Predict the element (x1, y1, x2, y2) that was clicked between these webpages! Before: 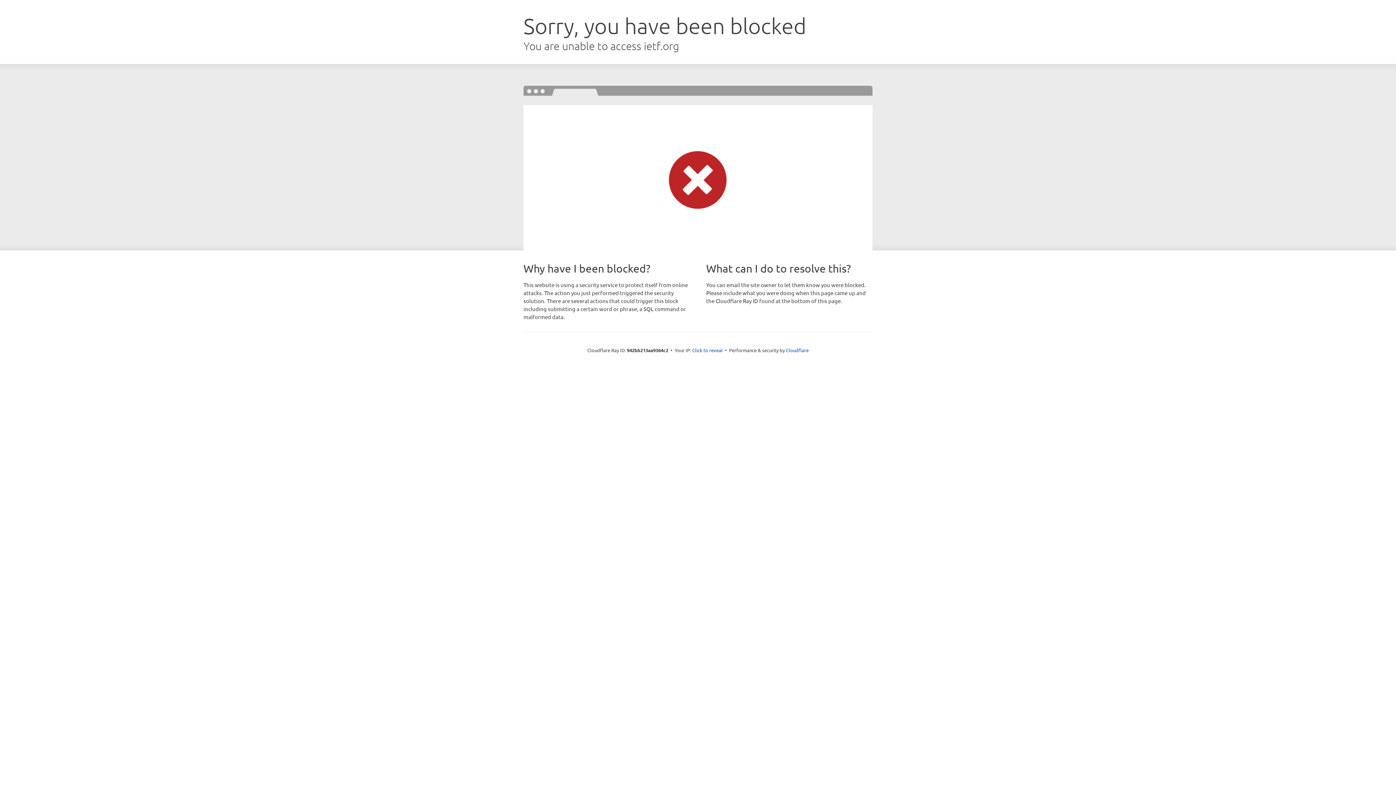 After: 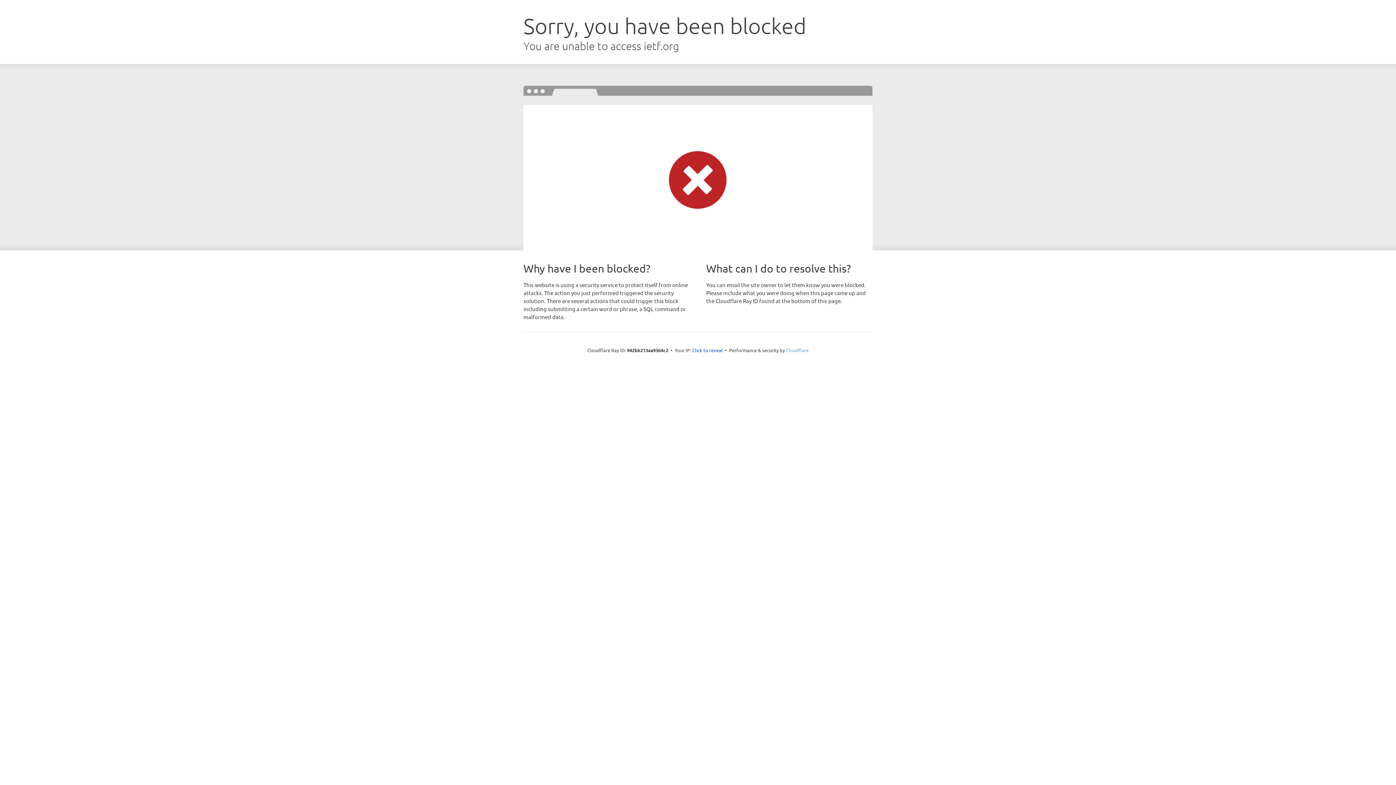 Action: bbox: (786, 347, 808, 353) label: Cloudflare